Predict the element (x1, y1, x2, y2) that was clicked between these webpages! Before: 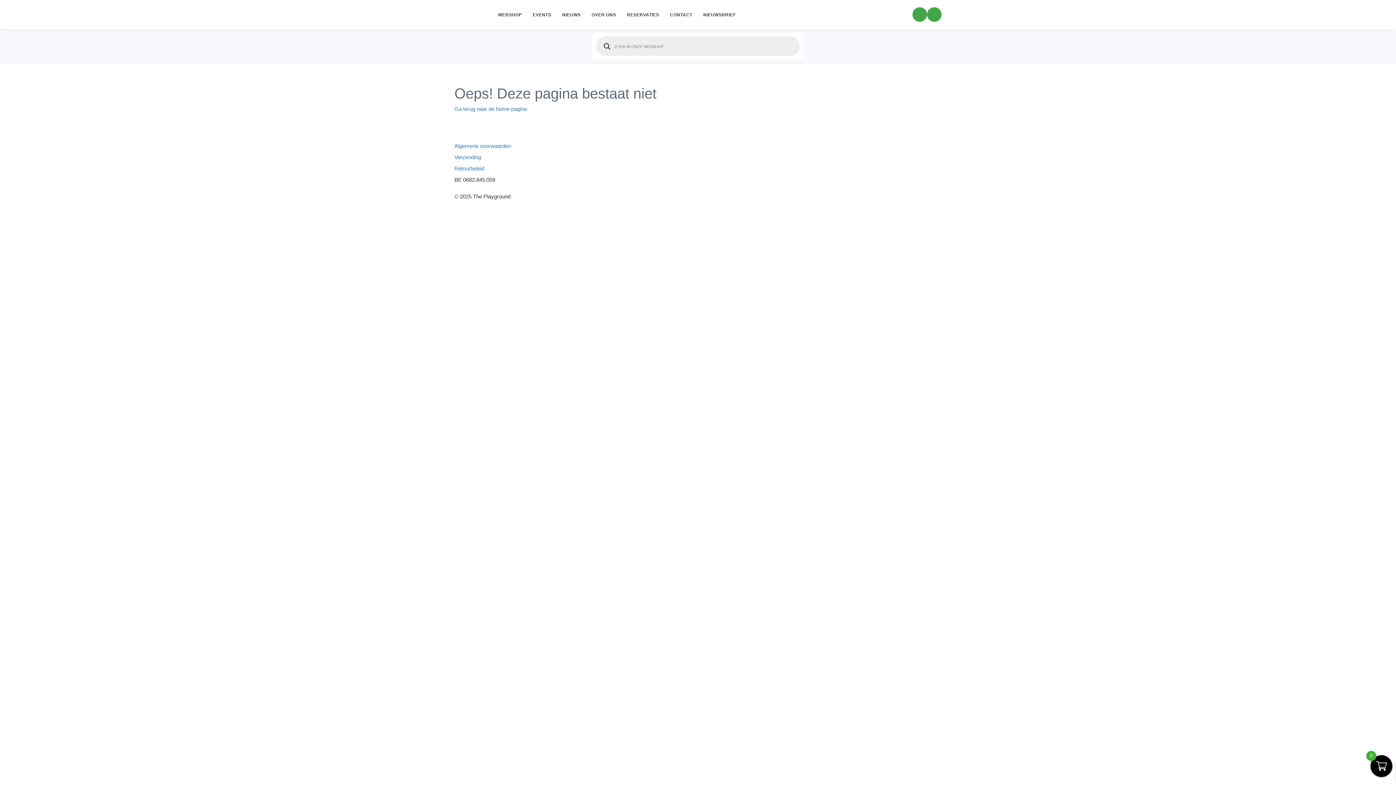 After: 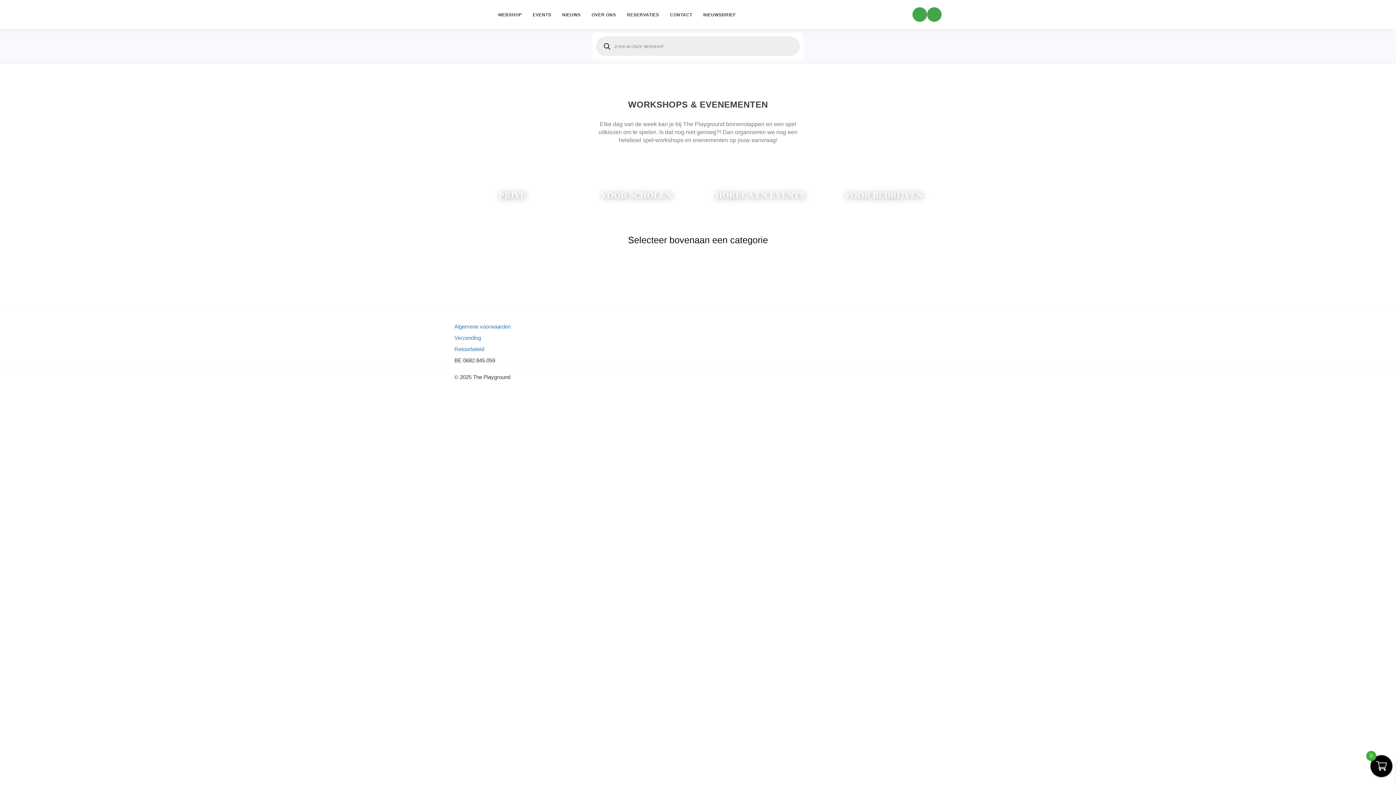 Action: bbox: (532, 12, 551, 17) label: EVENTS